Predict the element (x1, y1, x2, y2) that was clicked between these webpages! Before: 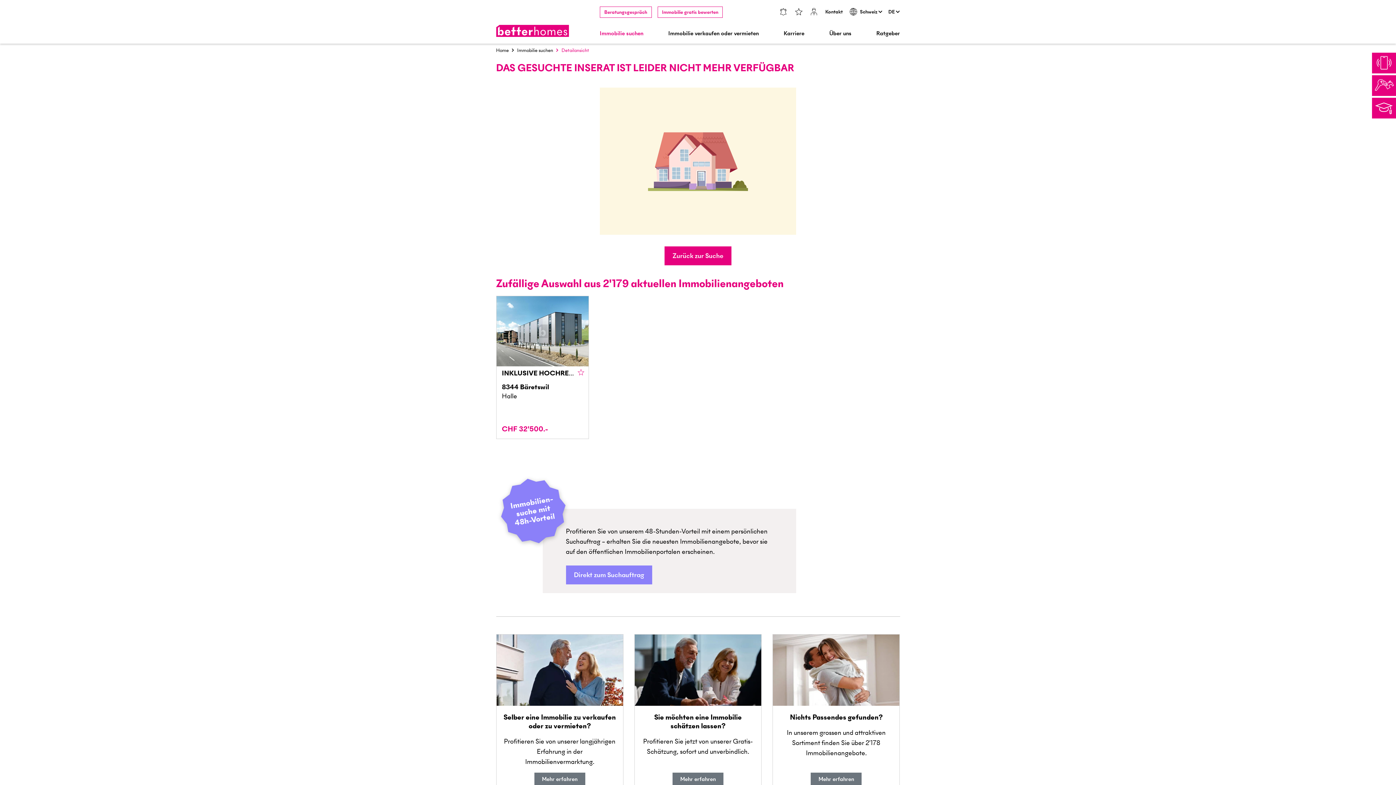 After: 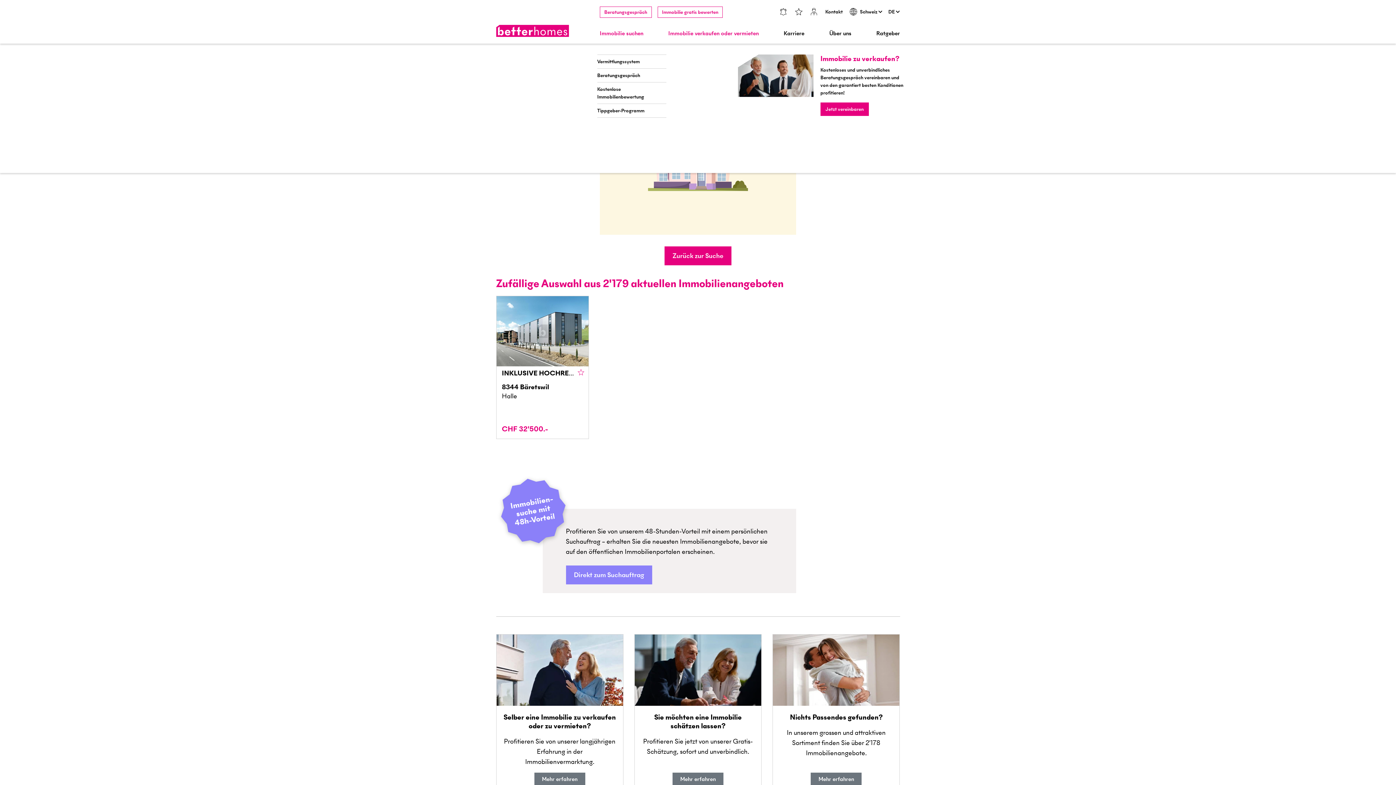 Action: bbox: (665, 26, 761, 40) label: Immobilie verkaufen oder vermieten